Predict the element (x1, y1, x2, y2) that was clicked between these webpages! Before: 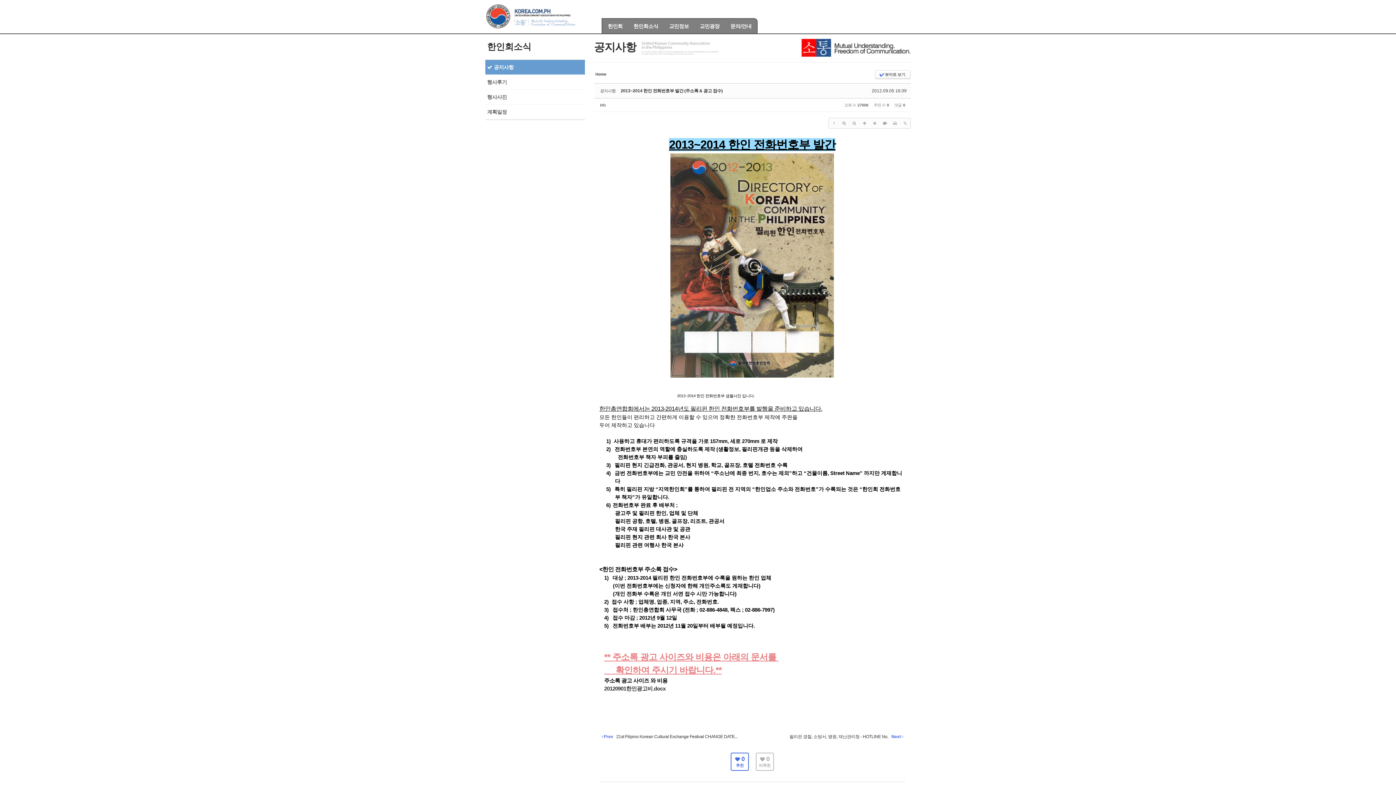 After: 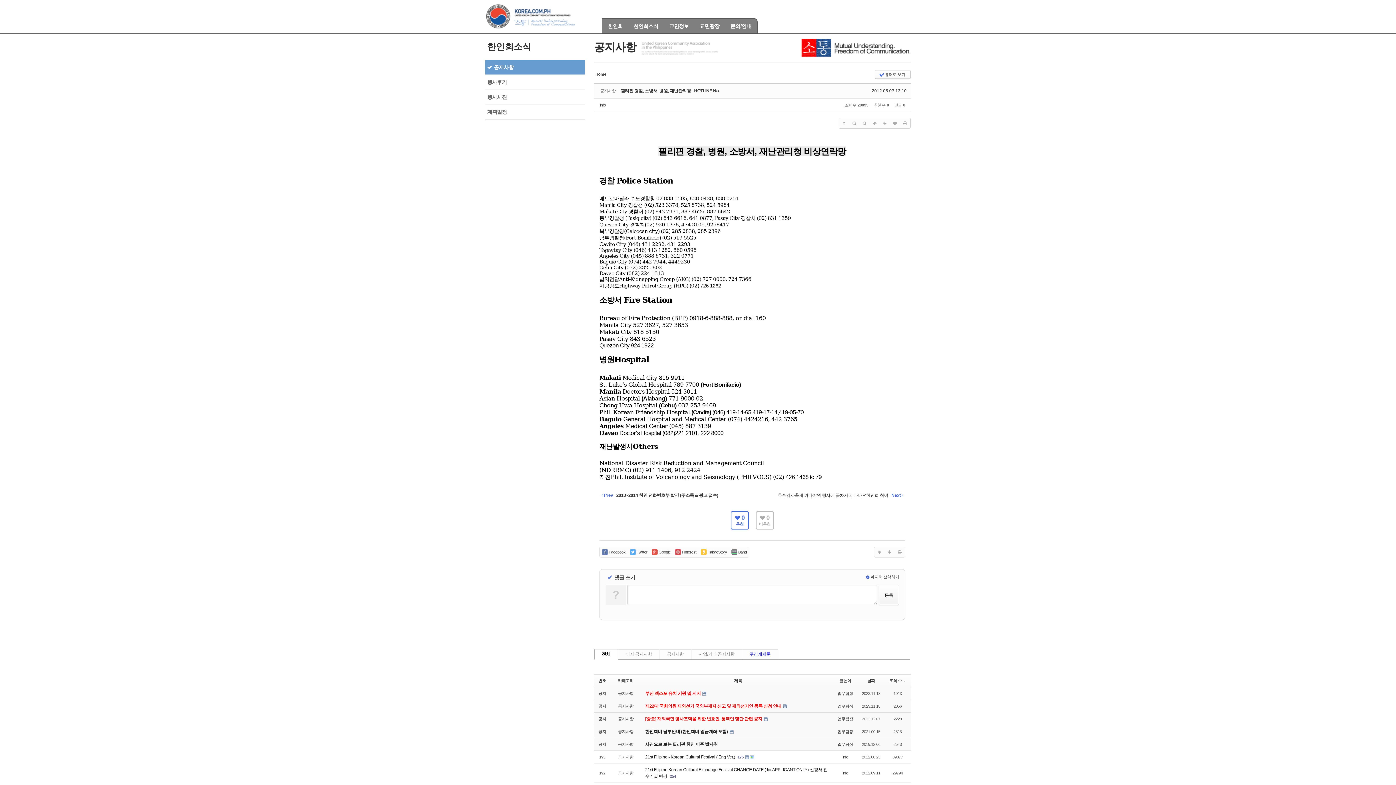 Action: label: 필리핀 경찰, 소방서, 병원, 재난관리청 - HOTLINE No. Next  bbox: (789, 733, 905, 740)